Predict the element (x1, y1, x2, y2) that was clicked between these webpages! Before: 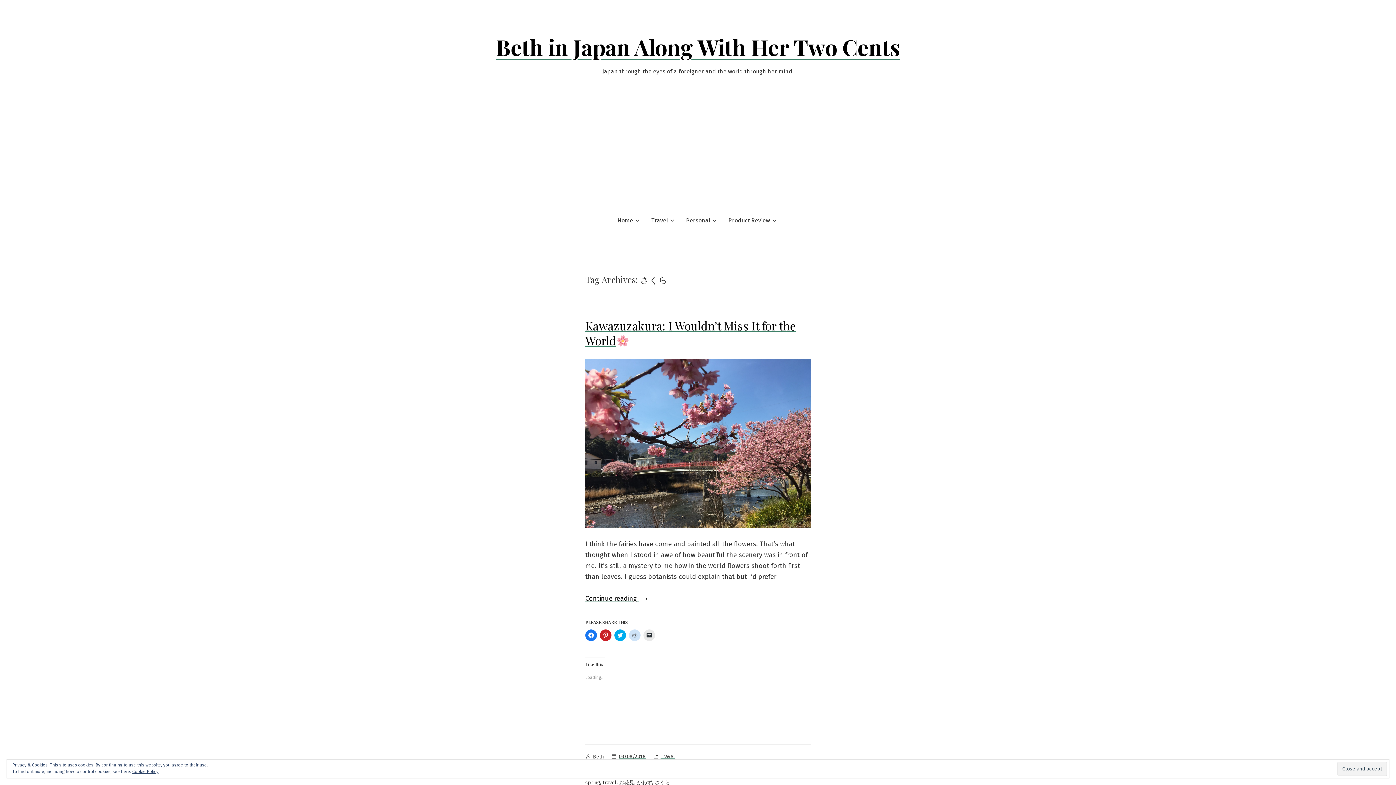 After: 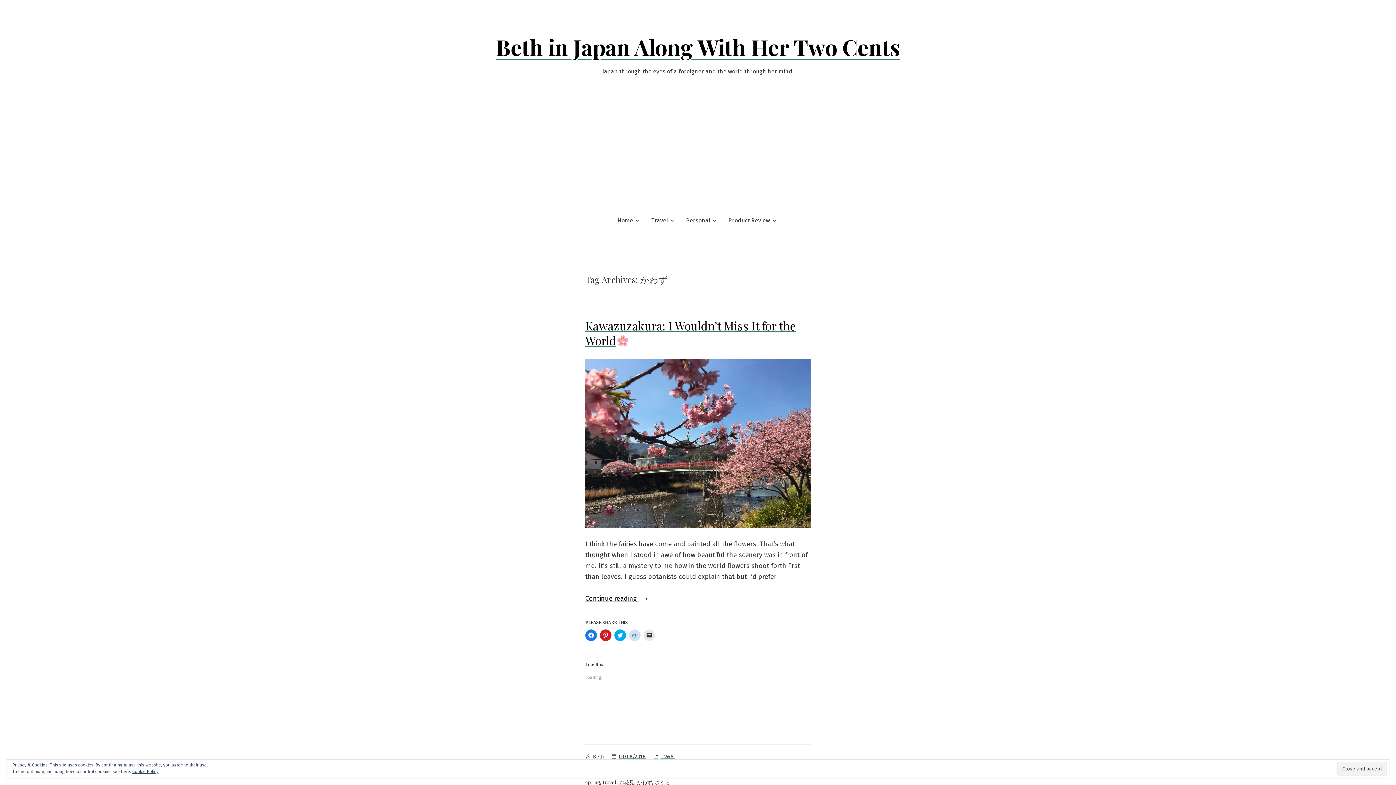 Action: label: かわず bbox: (637, 778, 652, 787)